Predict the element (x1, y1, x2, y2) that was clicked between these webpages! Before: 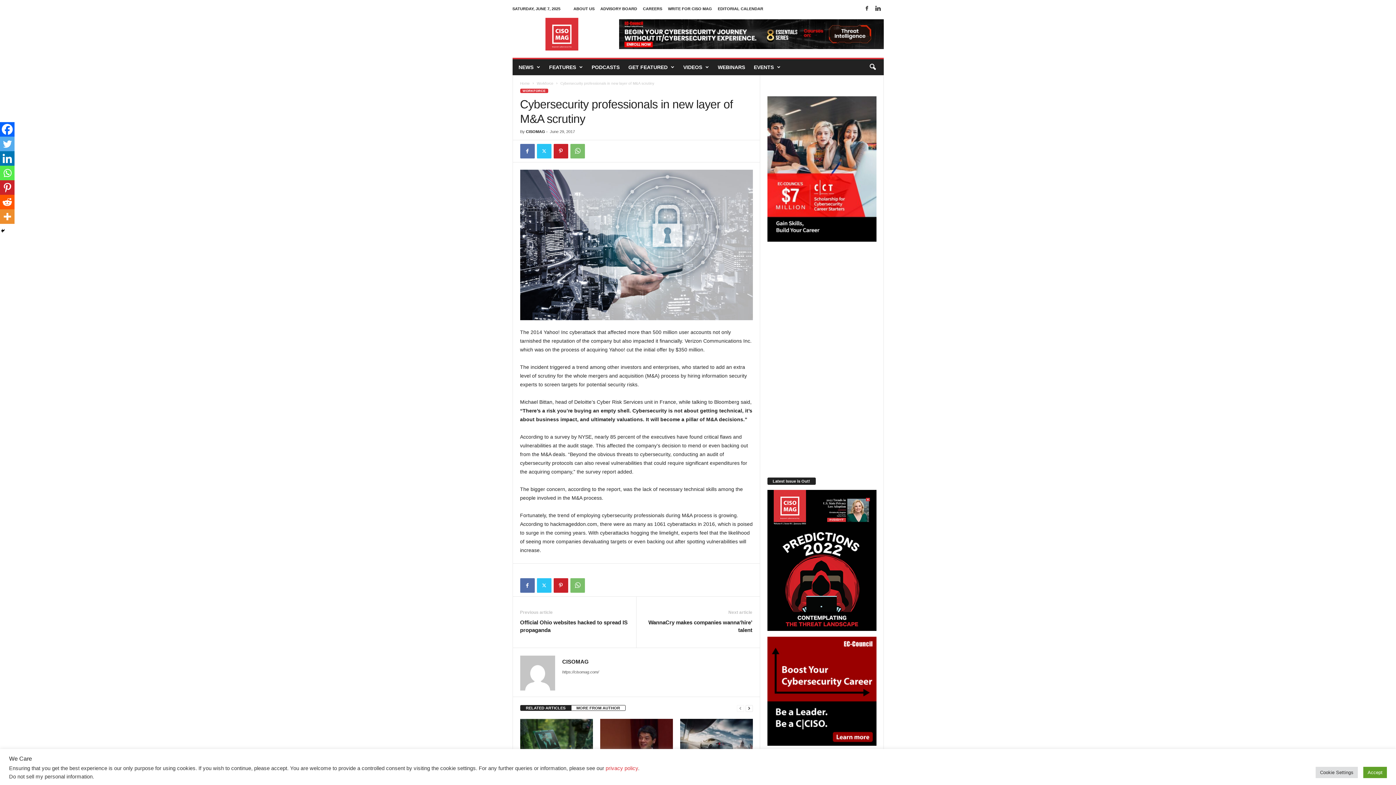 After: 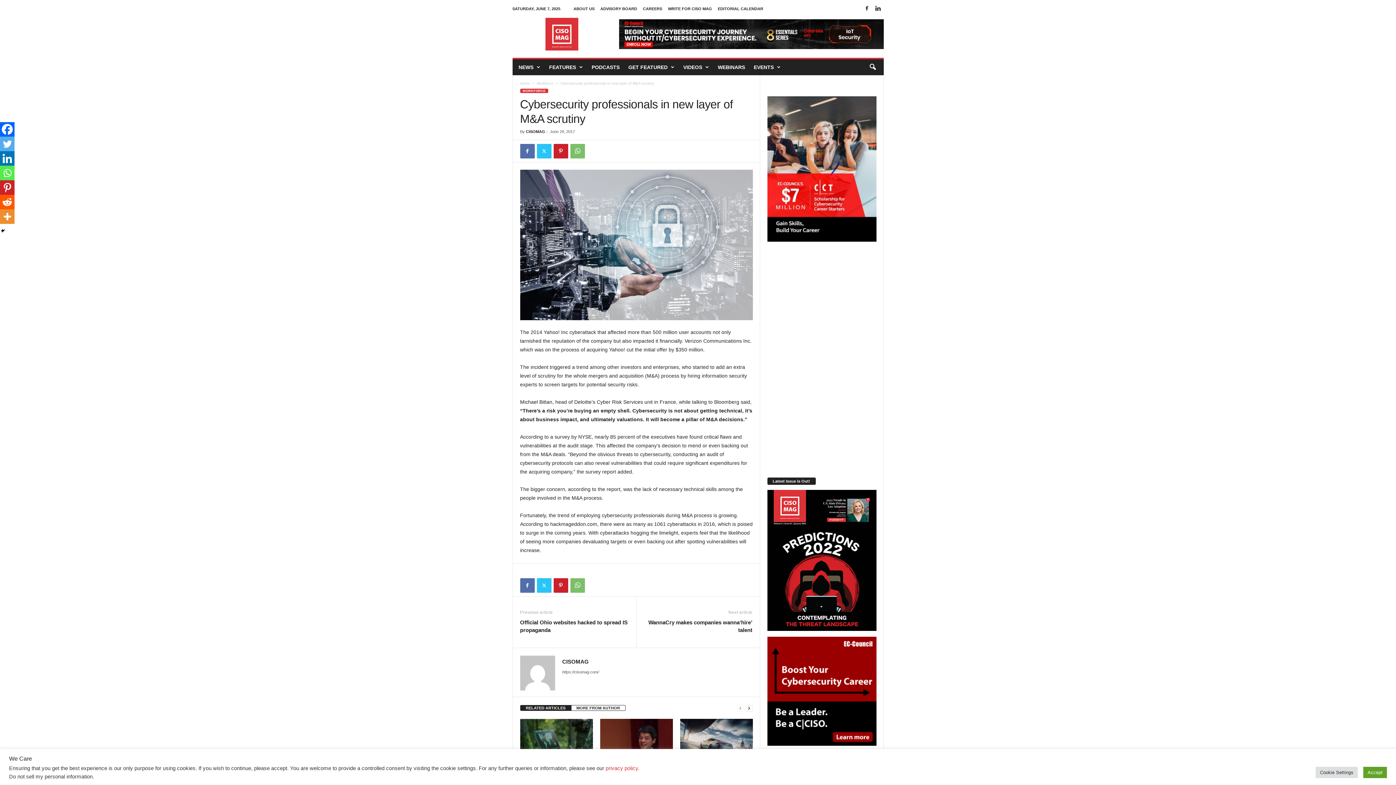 Action: bbox: (767, 96, 876, 241)